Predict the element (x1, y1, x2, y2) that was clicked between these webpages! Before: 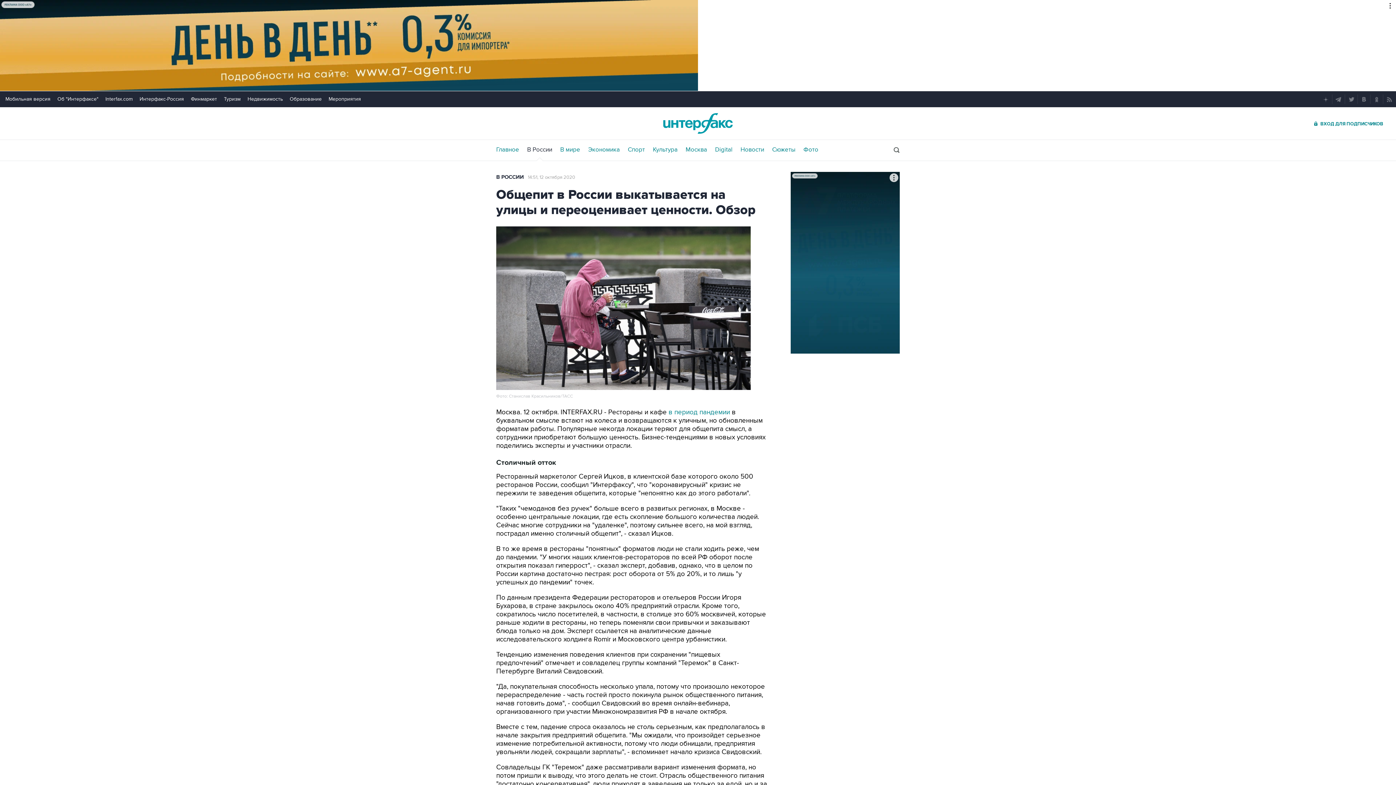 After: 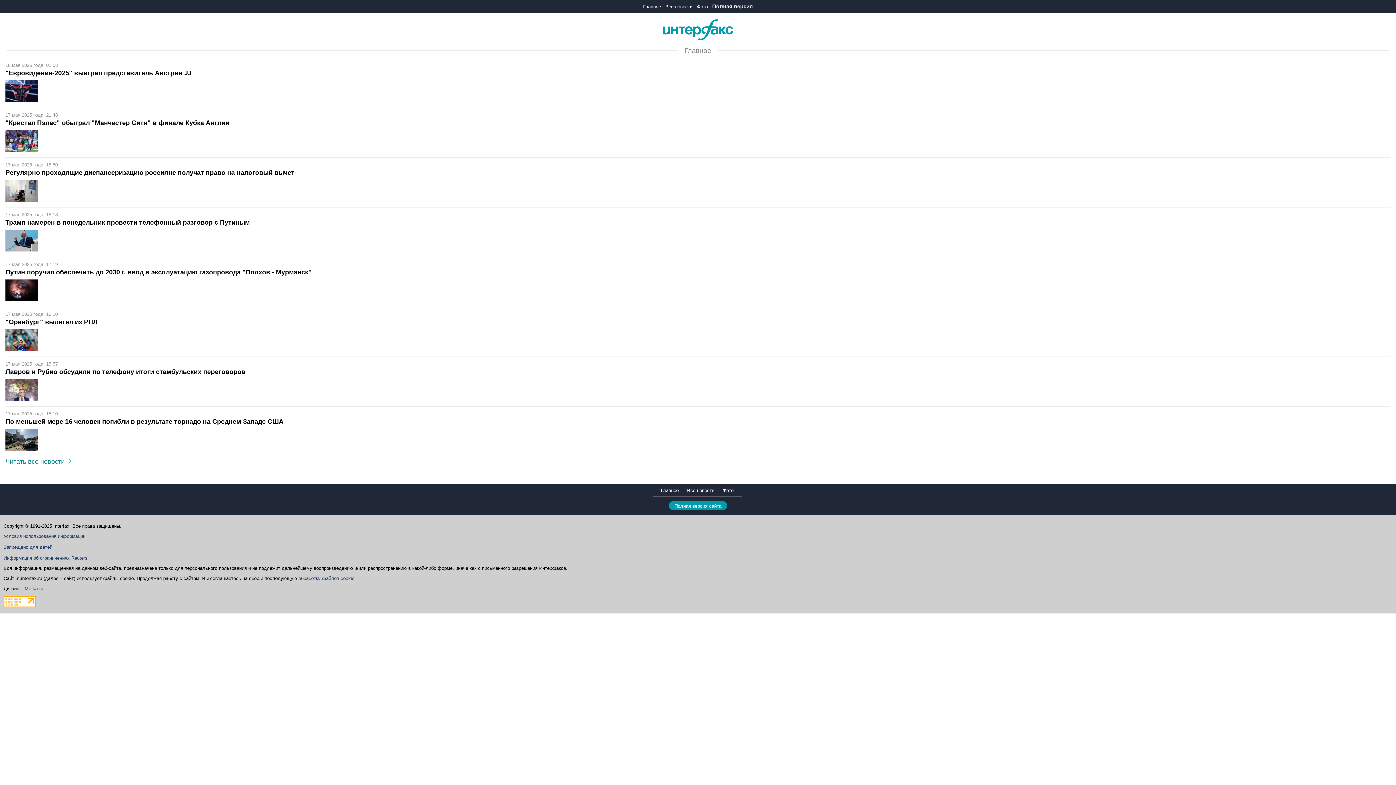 Action: bbox: (5, 96, 50, 102) label: Мобильная версия